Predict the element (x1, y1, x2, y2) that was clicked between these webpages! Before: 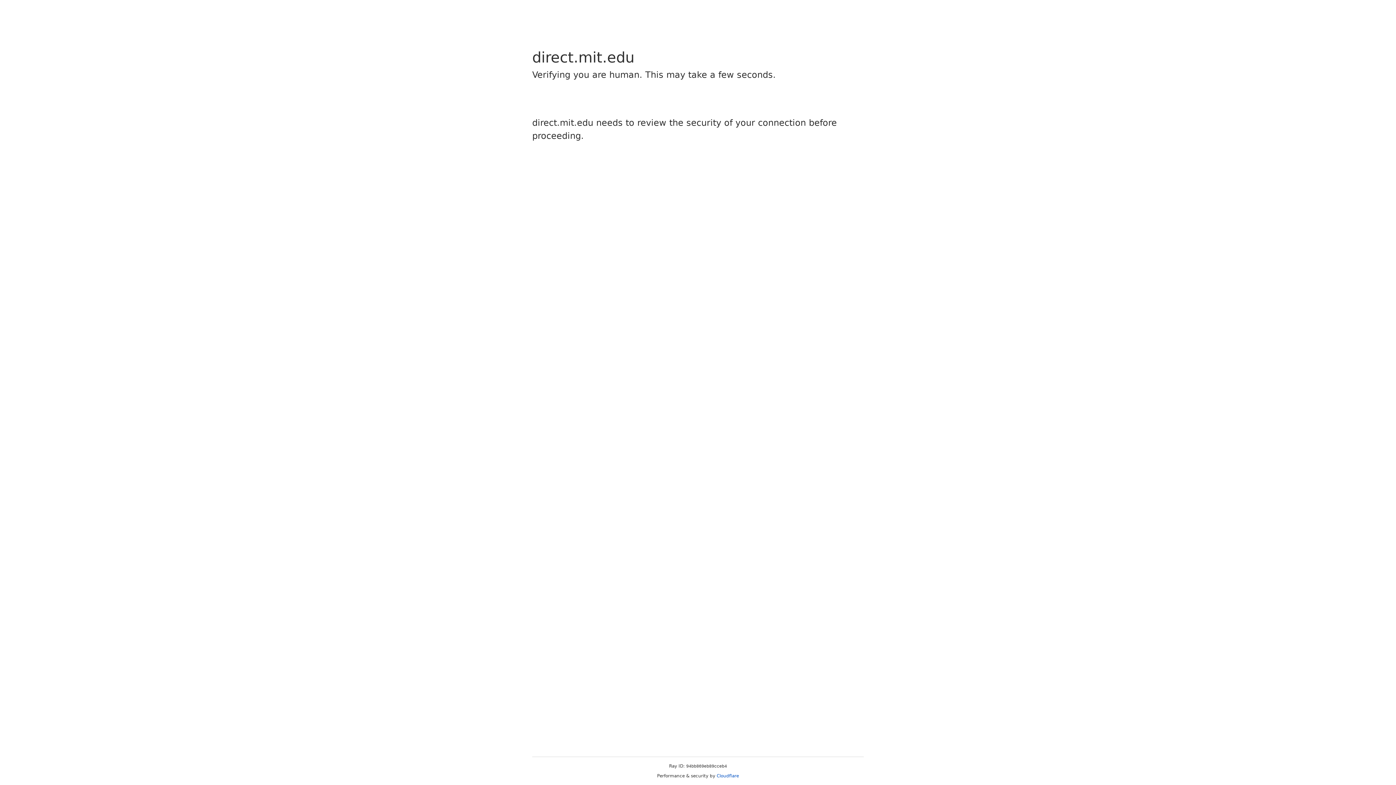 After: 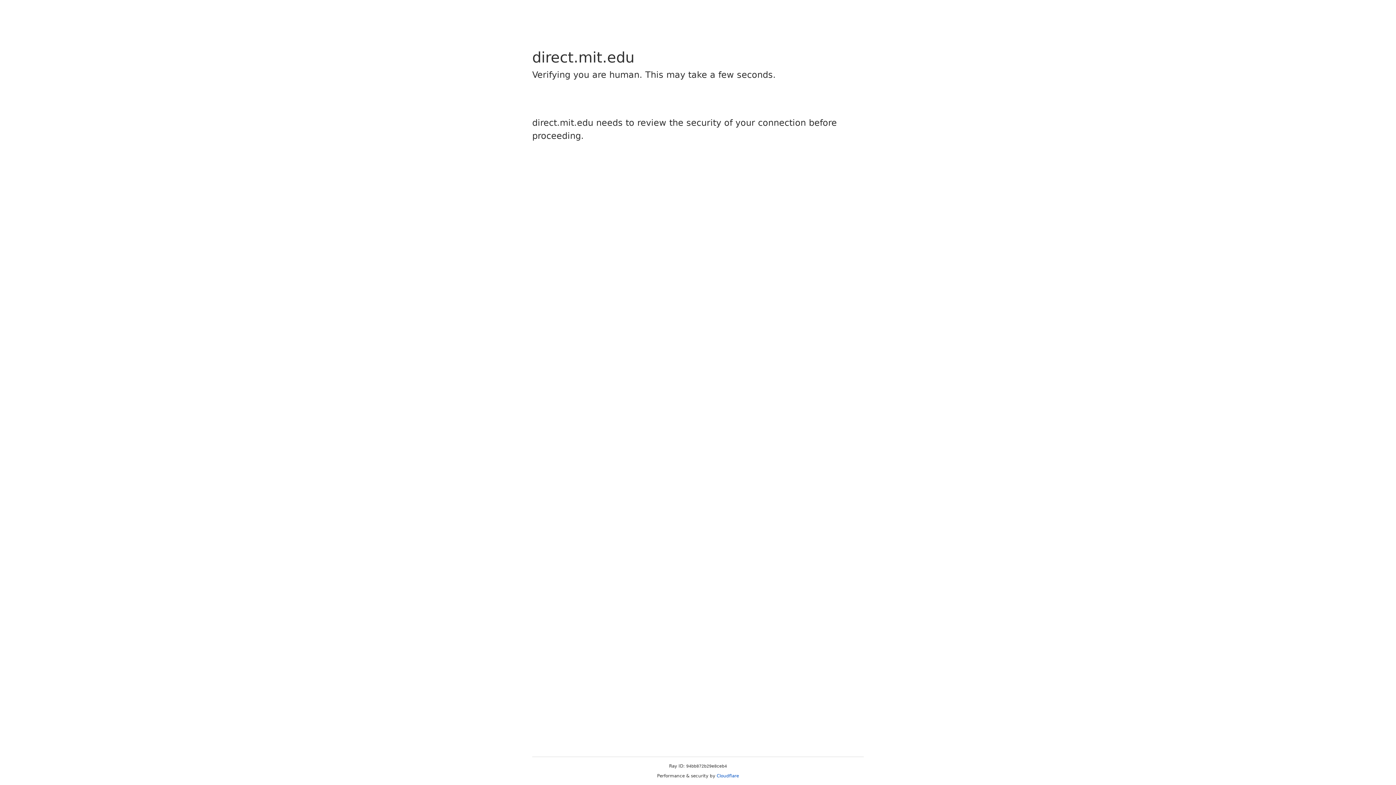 Action: bbox: (716, 773, 739, 778) label: Cloudflare